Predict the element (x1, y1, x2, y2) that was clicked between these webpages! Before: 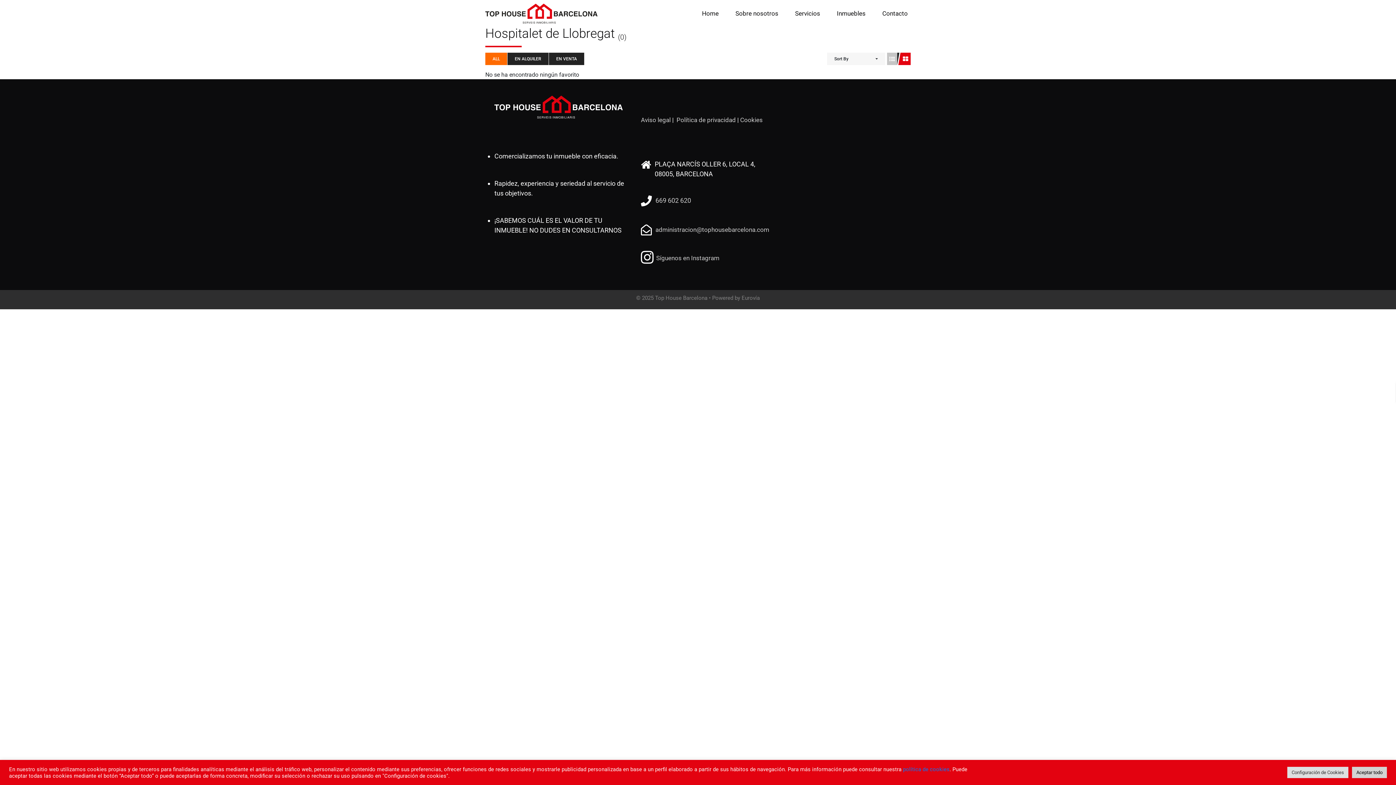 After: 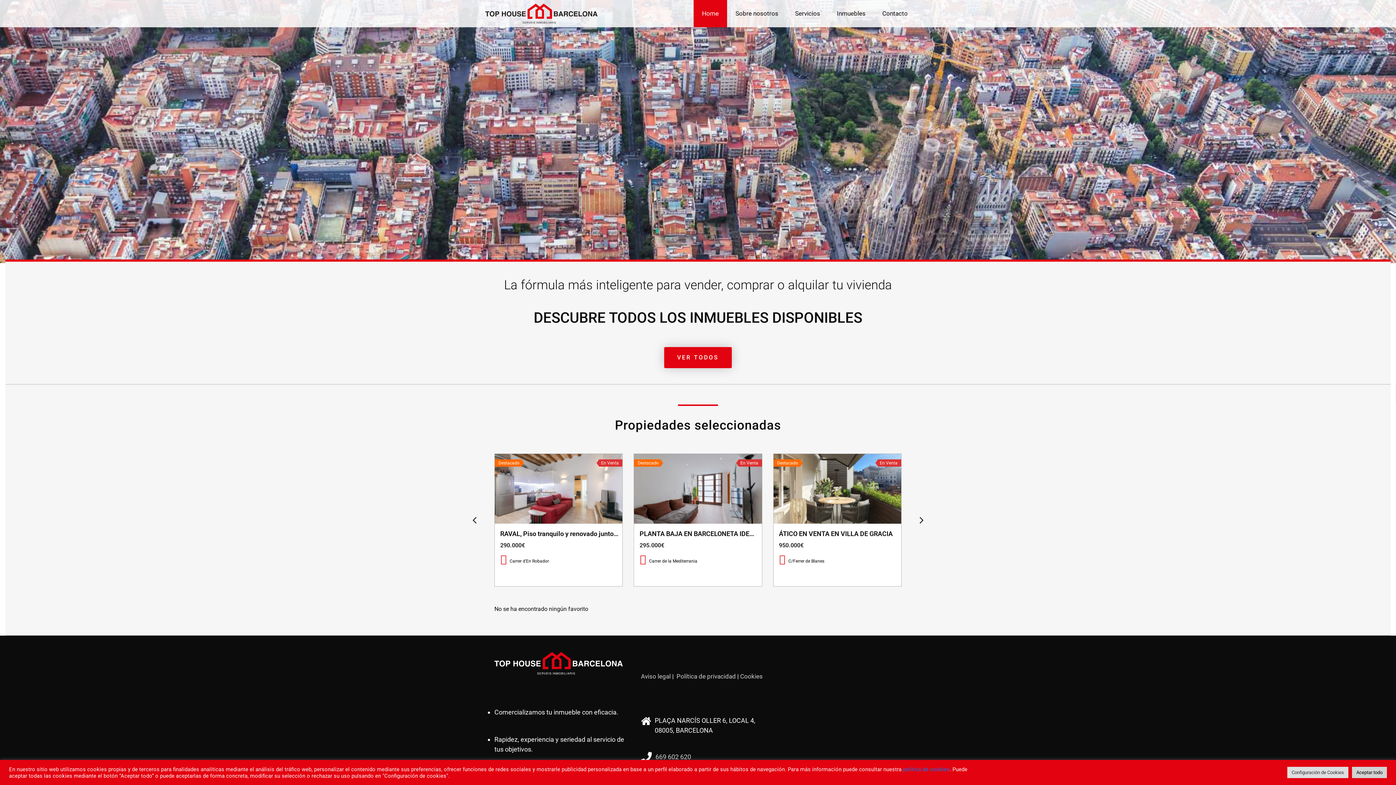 Action: bbox: (693, 0, 727, 27) label: Home